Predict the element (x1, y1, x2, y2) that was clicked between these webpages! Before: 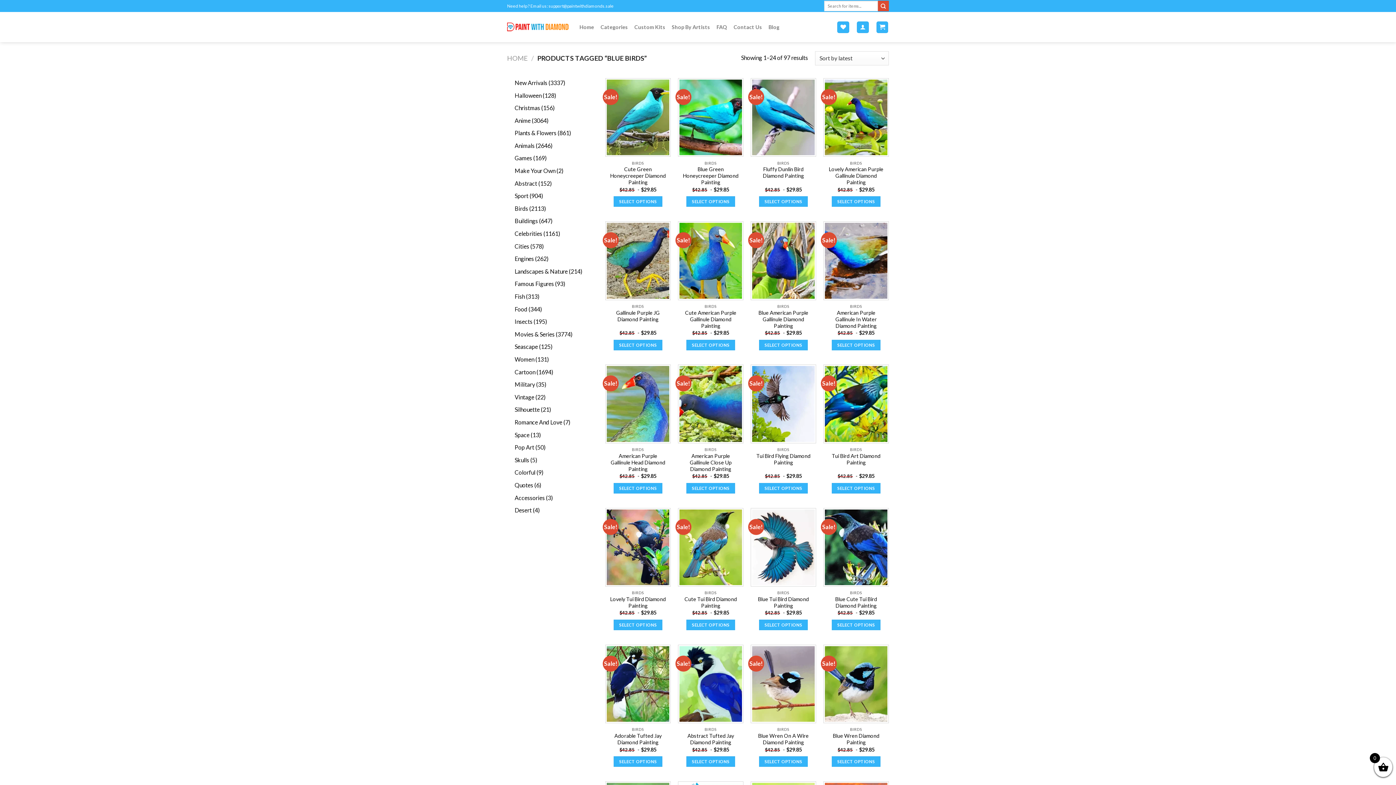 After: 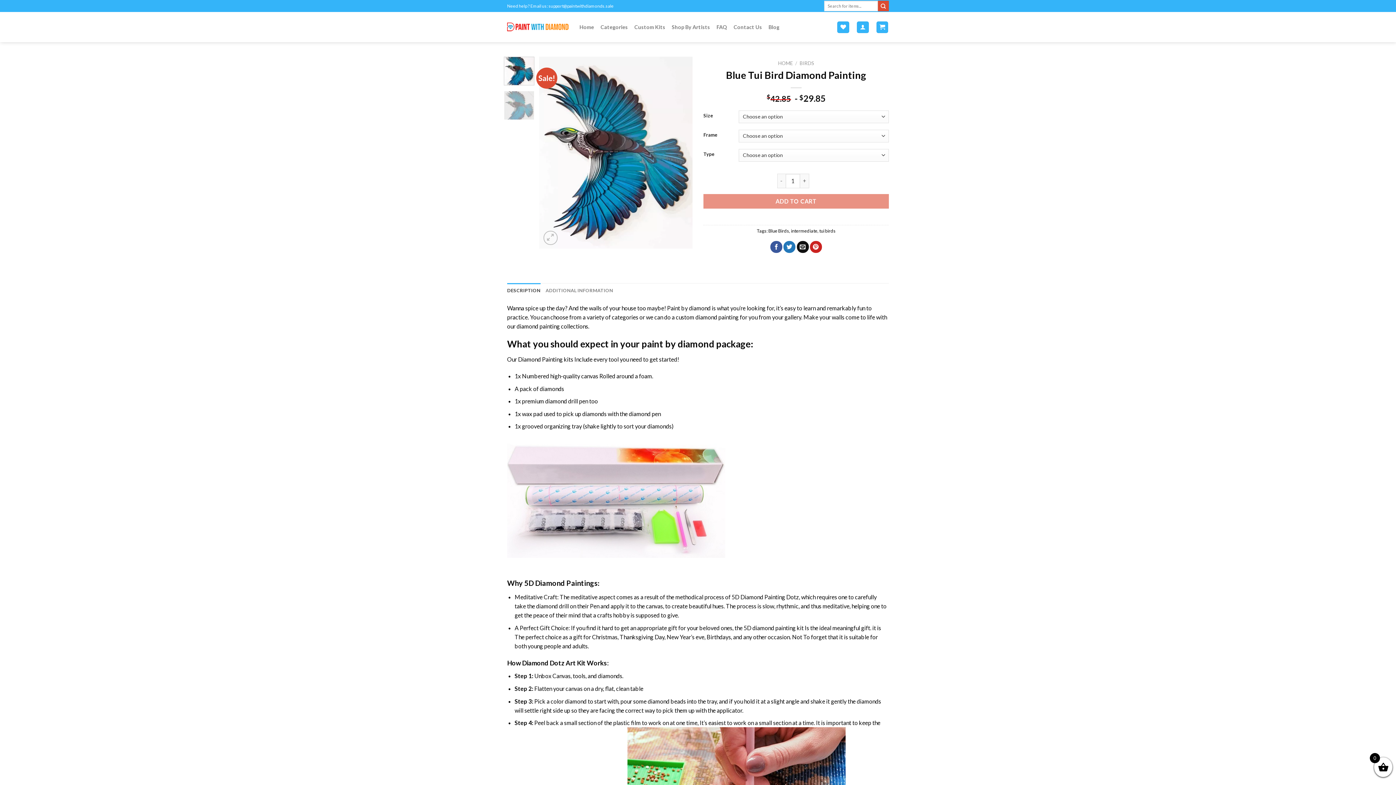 Action: bbox: (759, 619, 807, 630) label: Select options for “Blue Tui Bird Diamond Painting”